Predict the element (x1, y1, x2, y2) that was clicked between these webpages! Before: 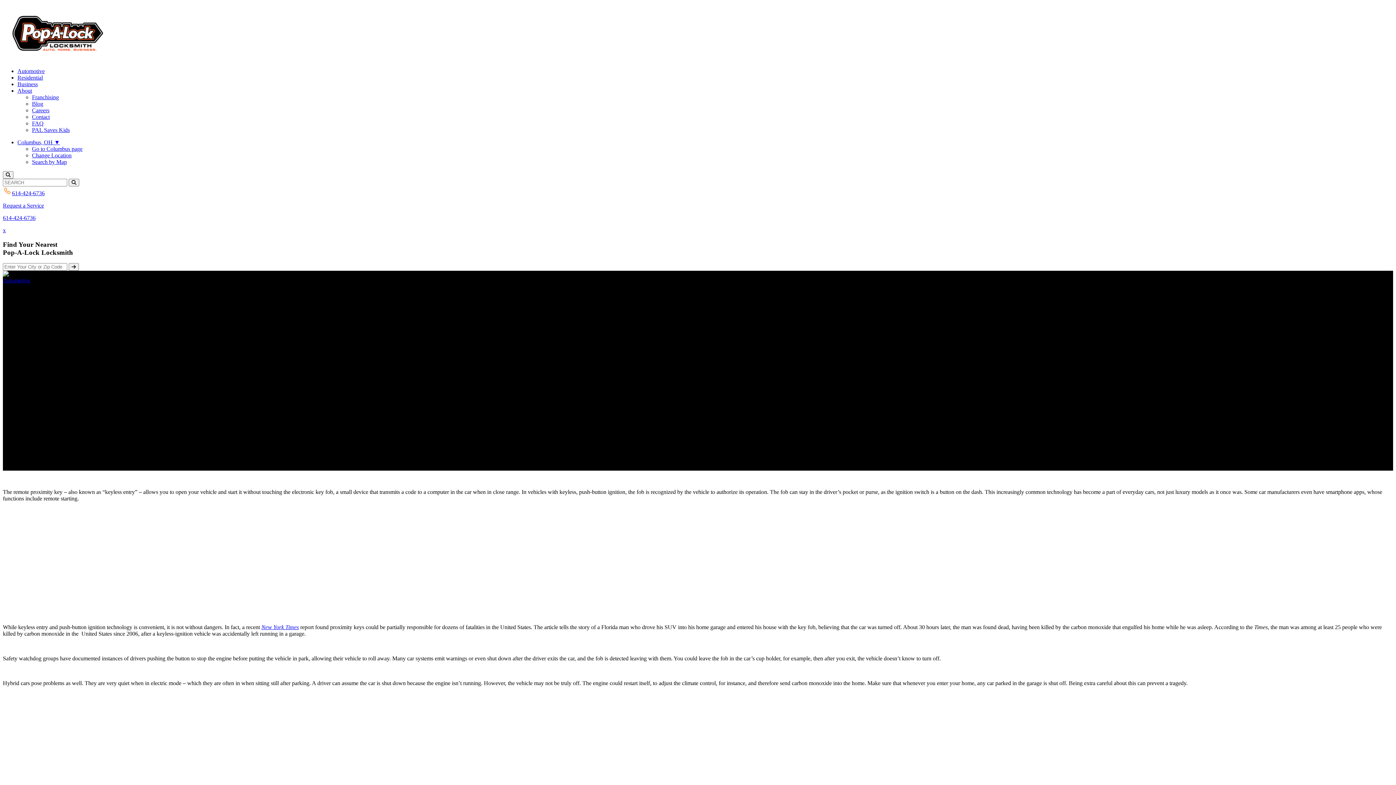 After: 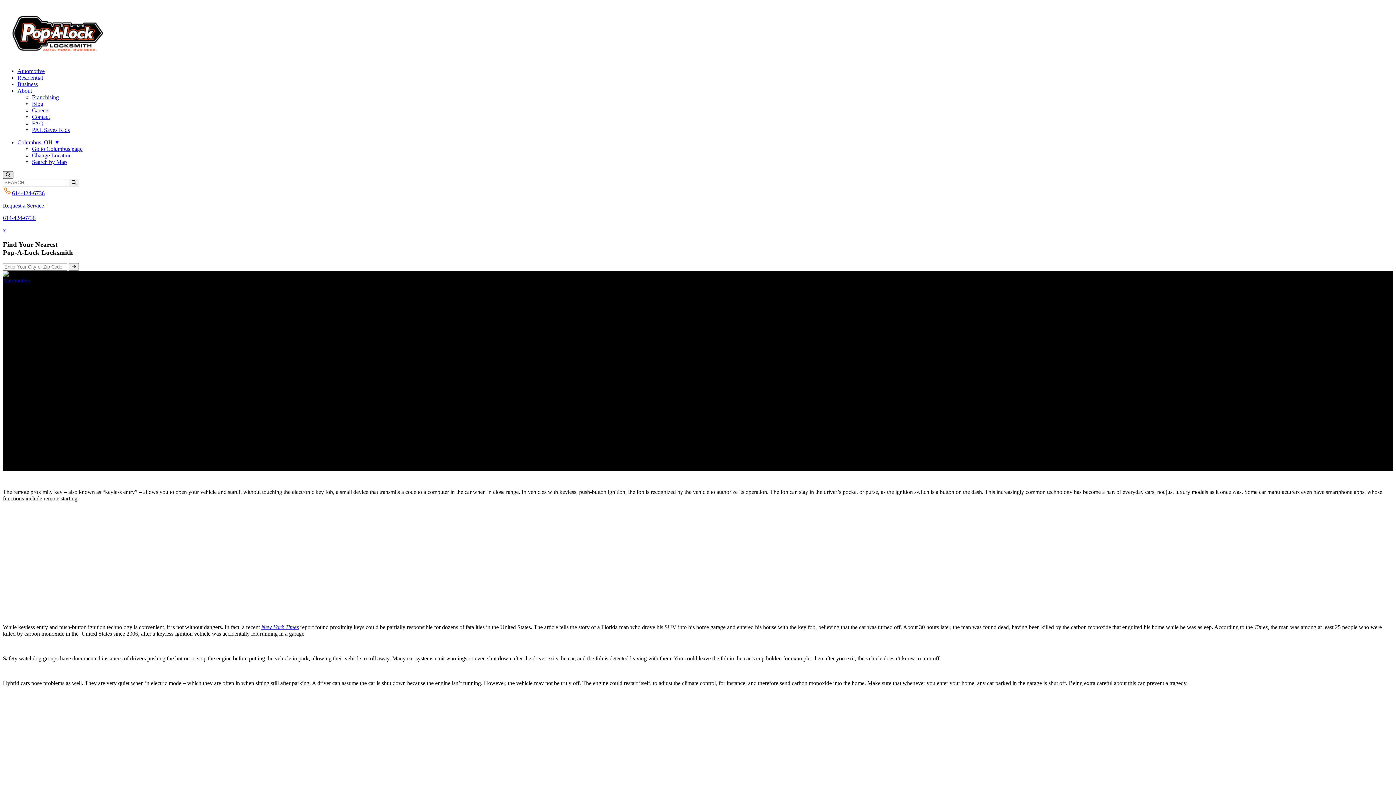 Action: bbox: (2, 171, 13, 178)